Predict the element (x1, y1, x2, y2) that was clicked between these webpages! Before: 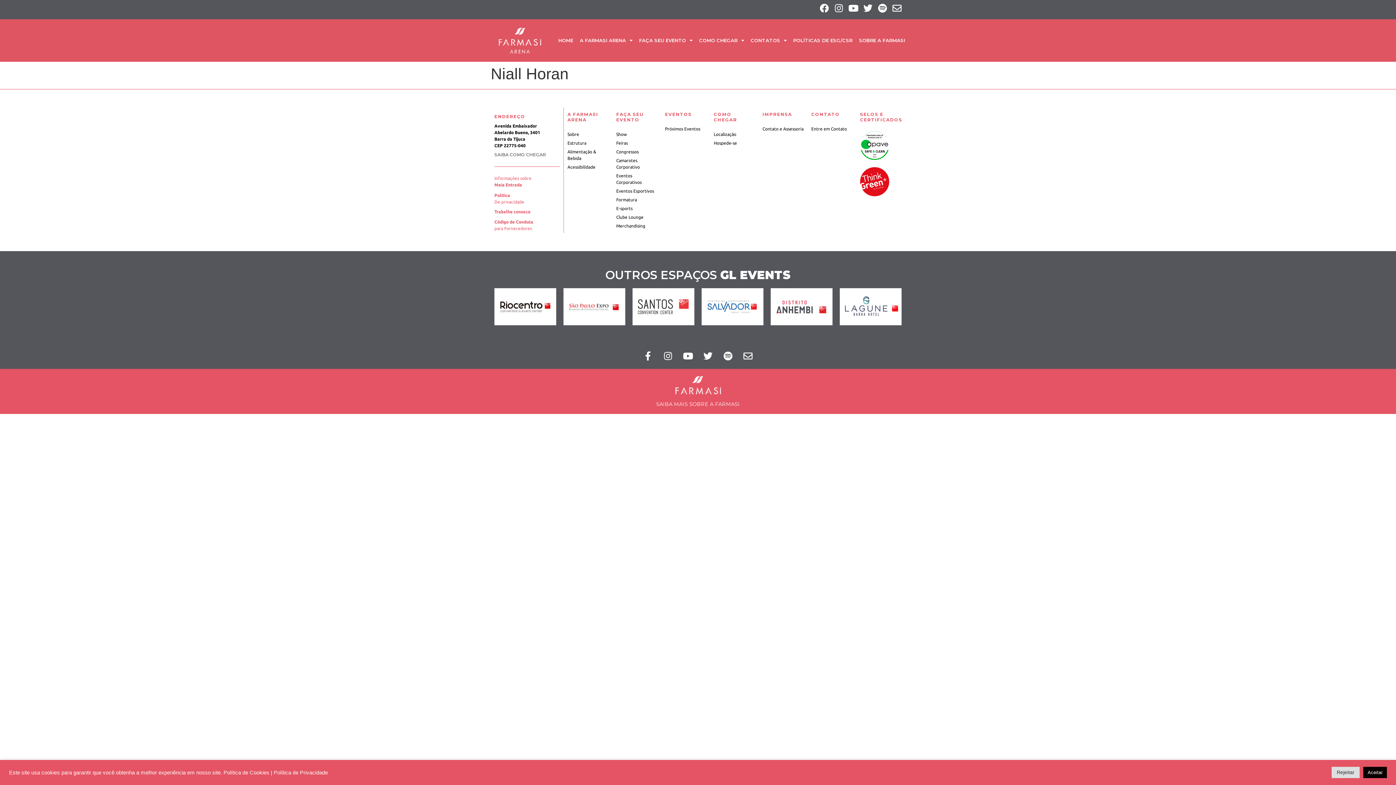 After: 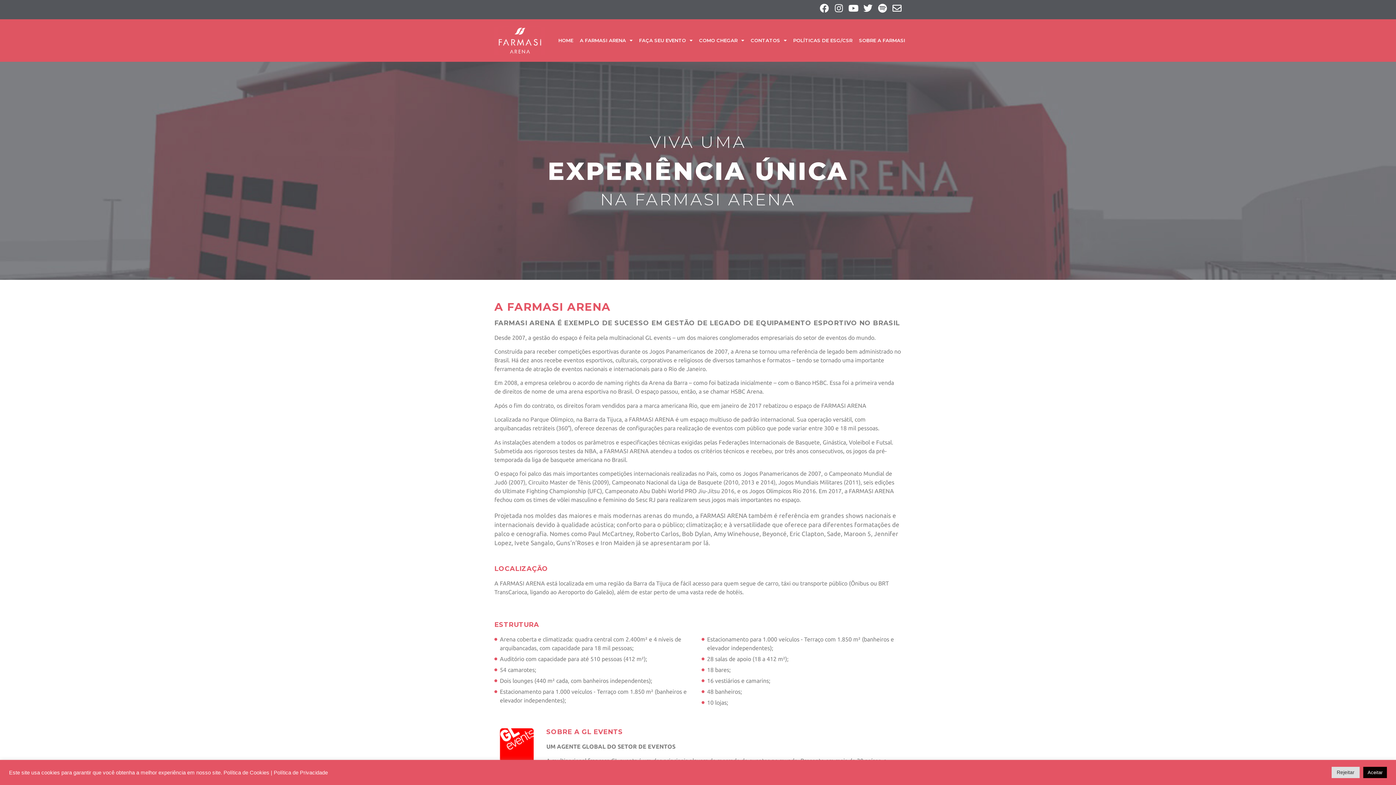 Action: bbox: (567, 131, 609, 137) label: Sobre